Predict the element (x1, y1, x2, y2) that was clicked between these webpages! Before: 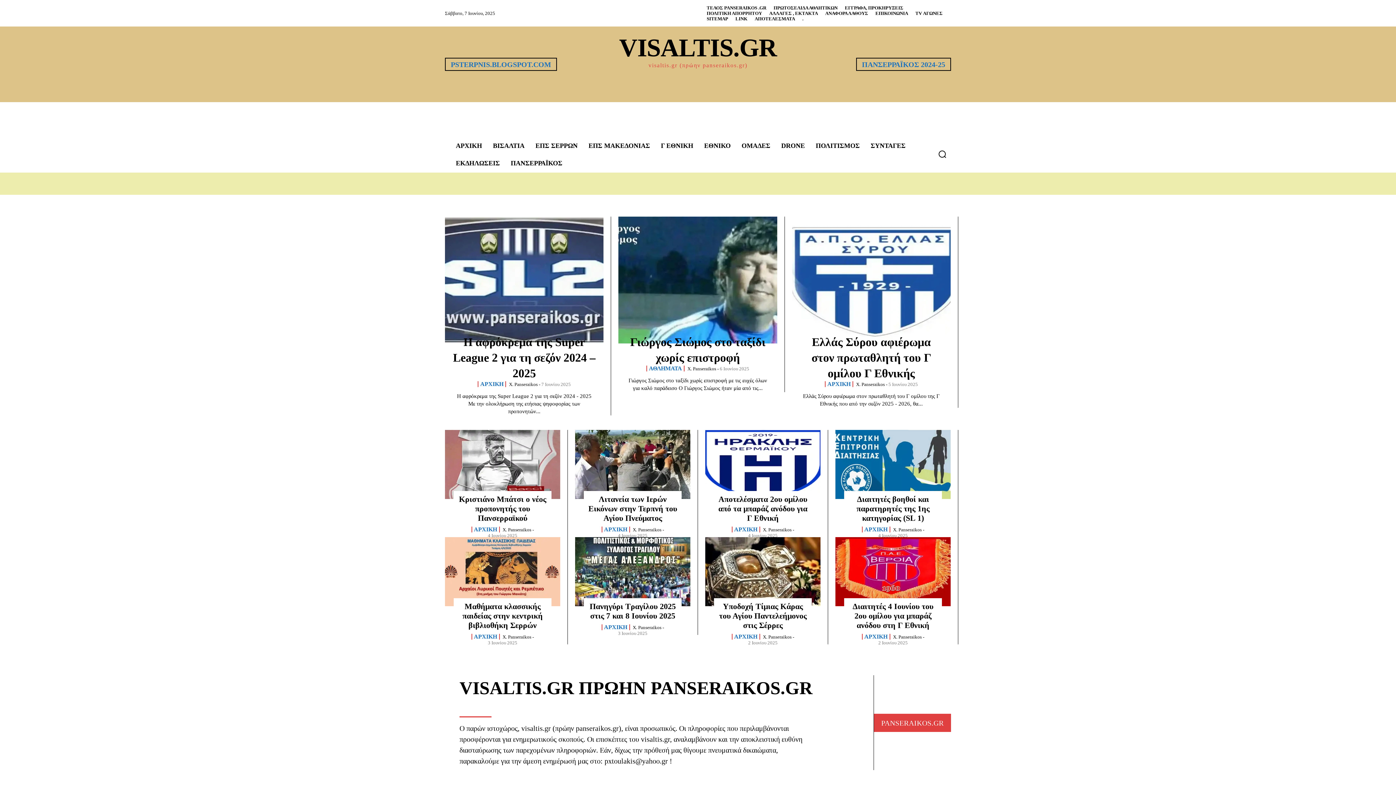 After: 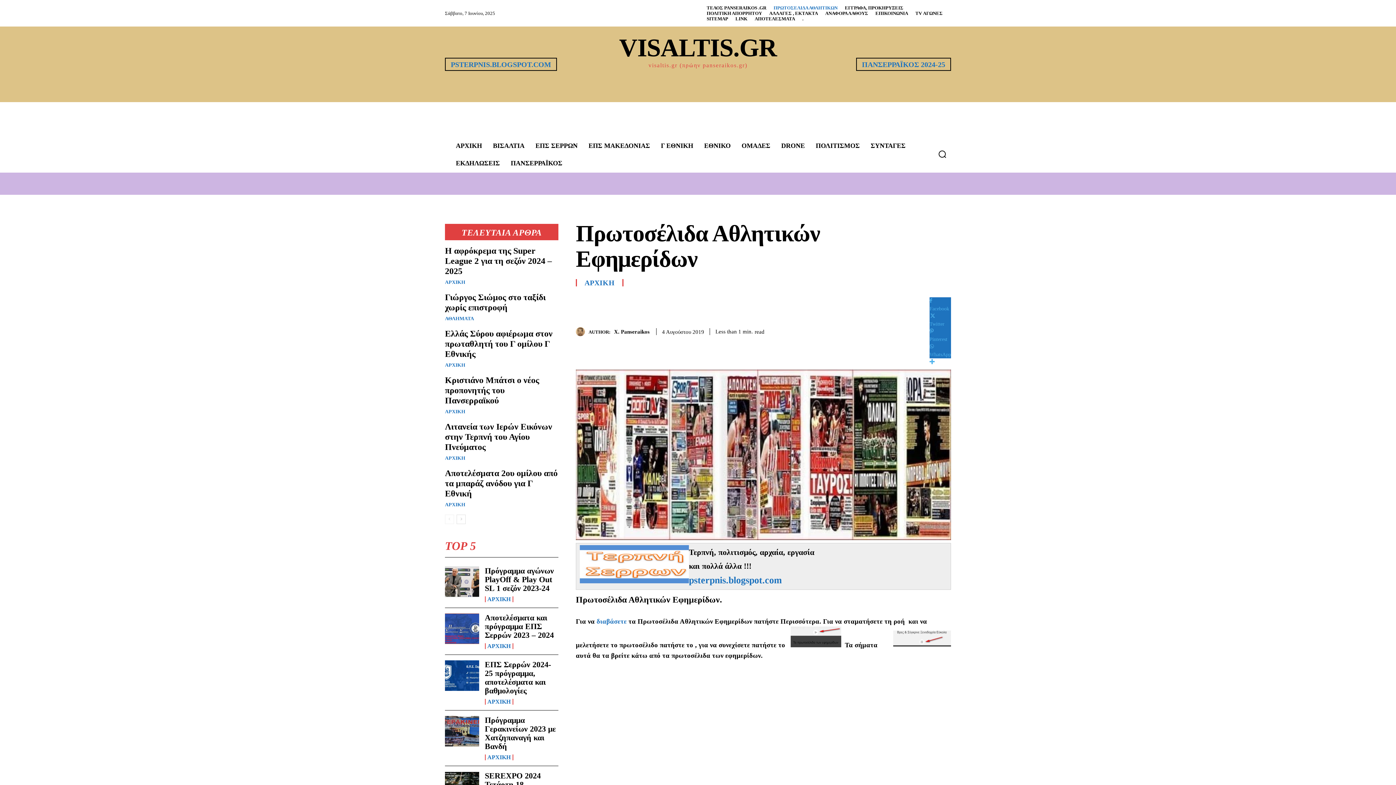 Action: bbox: (773, 5, 837, 10) label: ΠΡΩΤΟΣΕΛΙΔΑ ΑΘΛΗΤΙΚΩΝ